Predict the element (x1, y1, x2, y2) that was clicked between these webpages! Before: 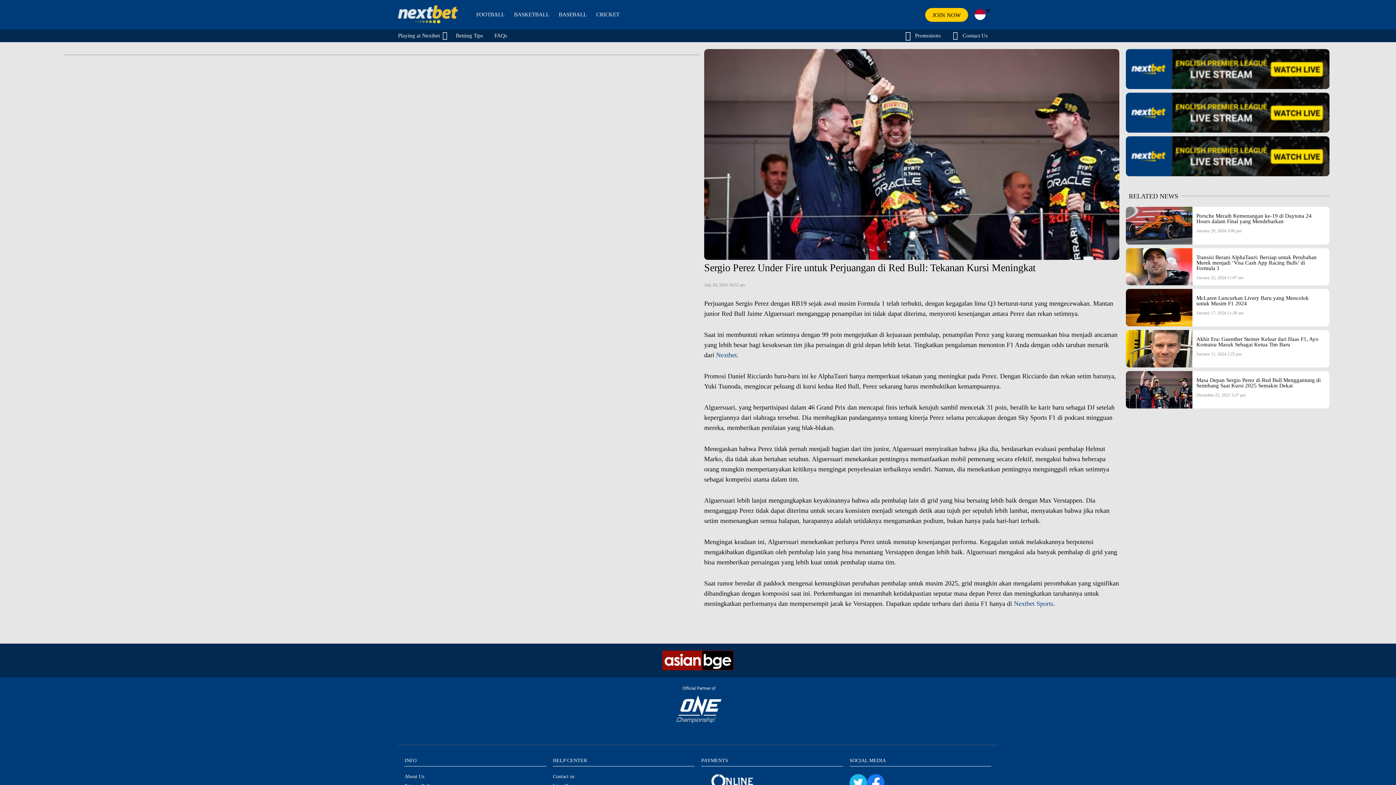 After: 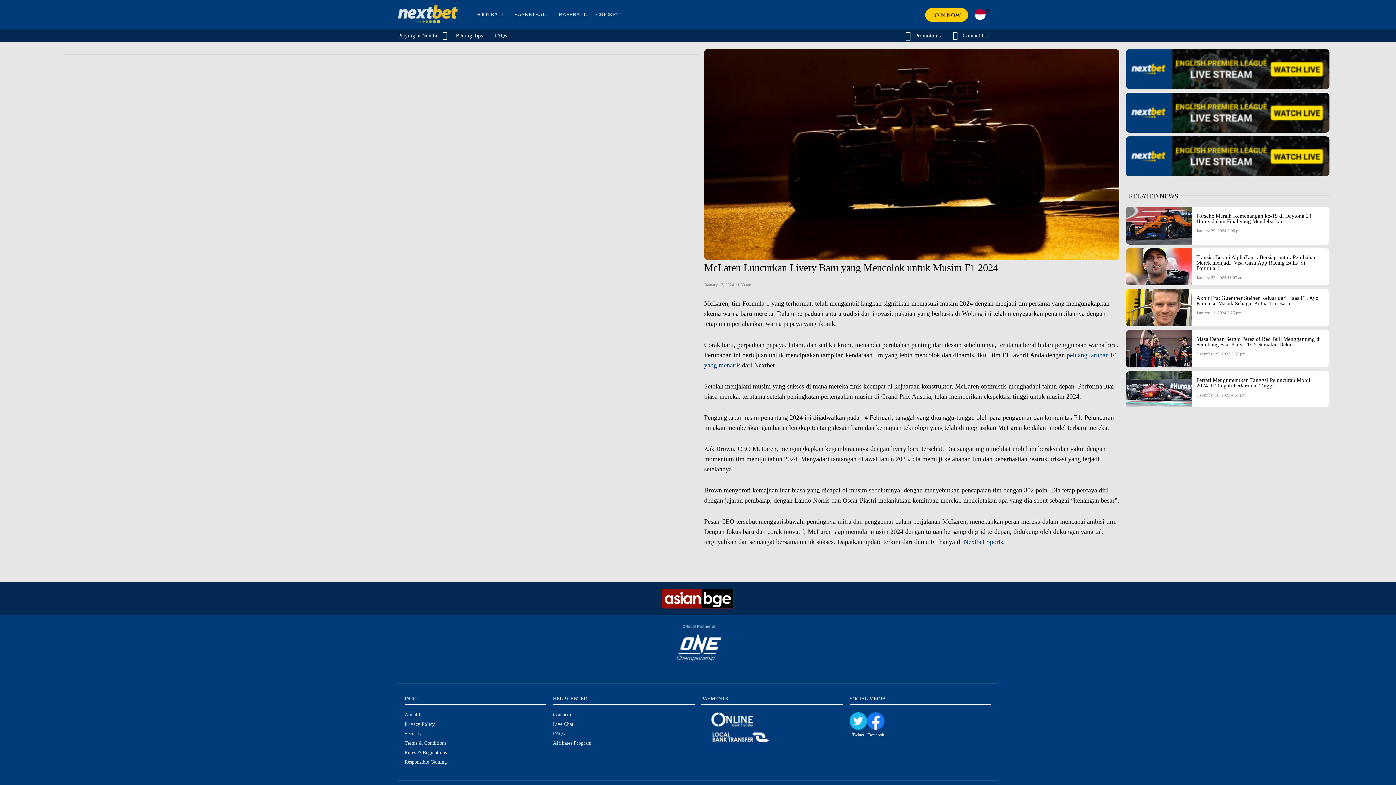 Action: bbox: (1126, 288, 1196, 294) label:  